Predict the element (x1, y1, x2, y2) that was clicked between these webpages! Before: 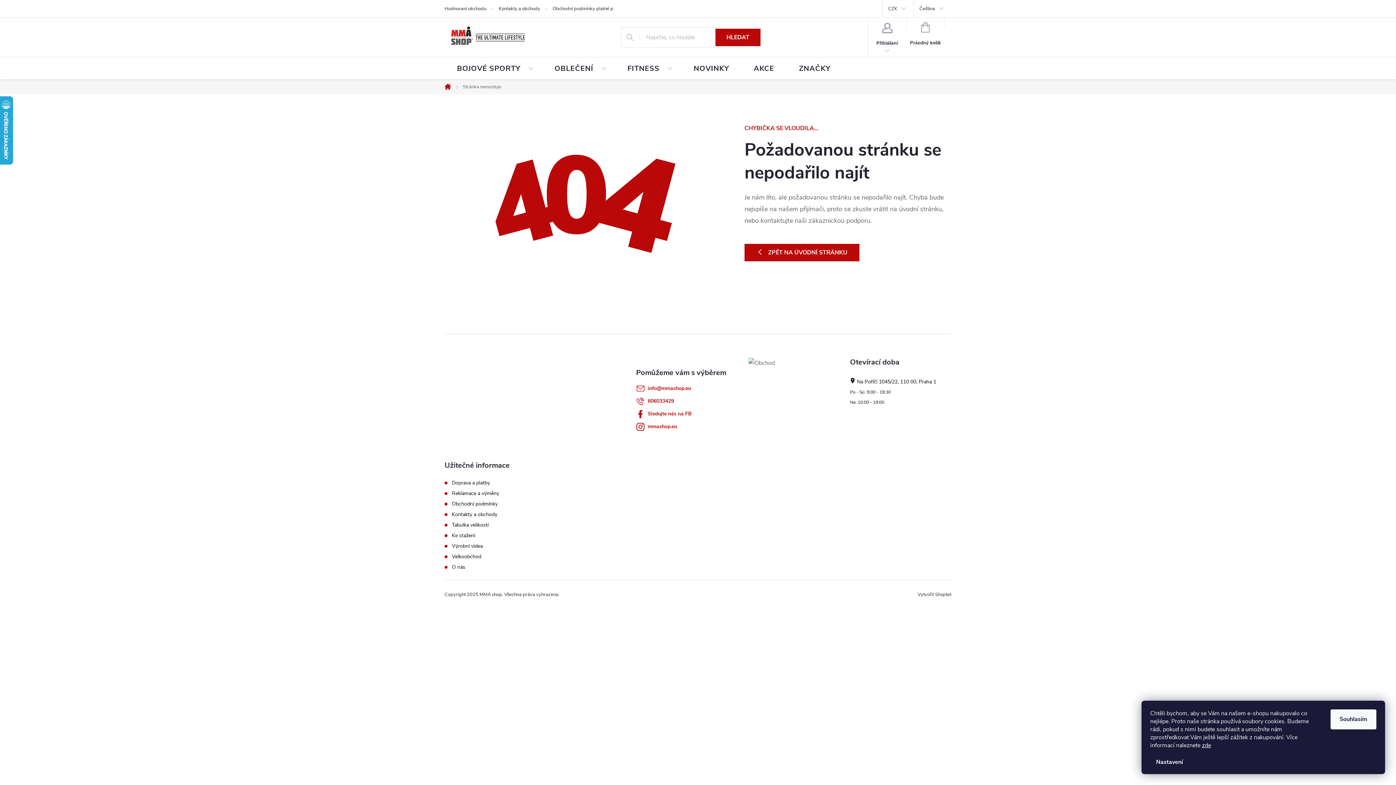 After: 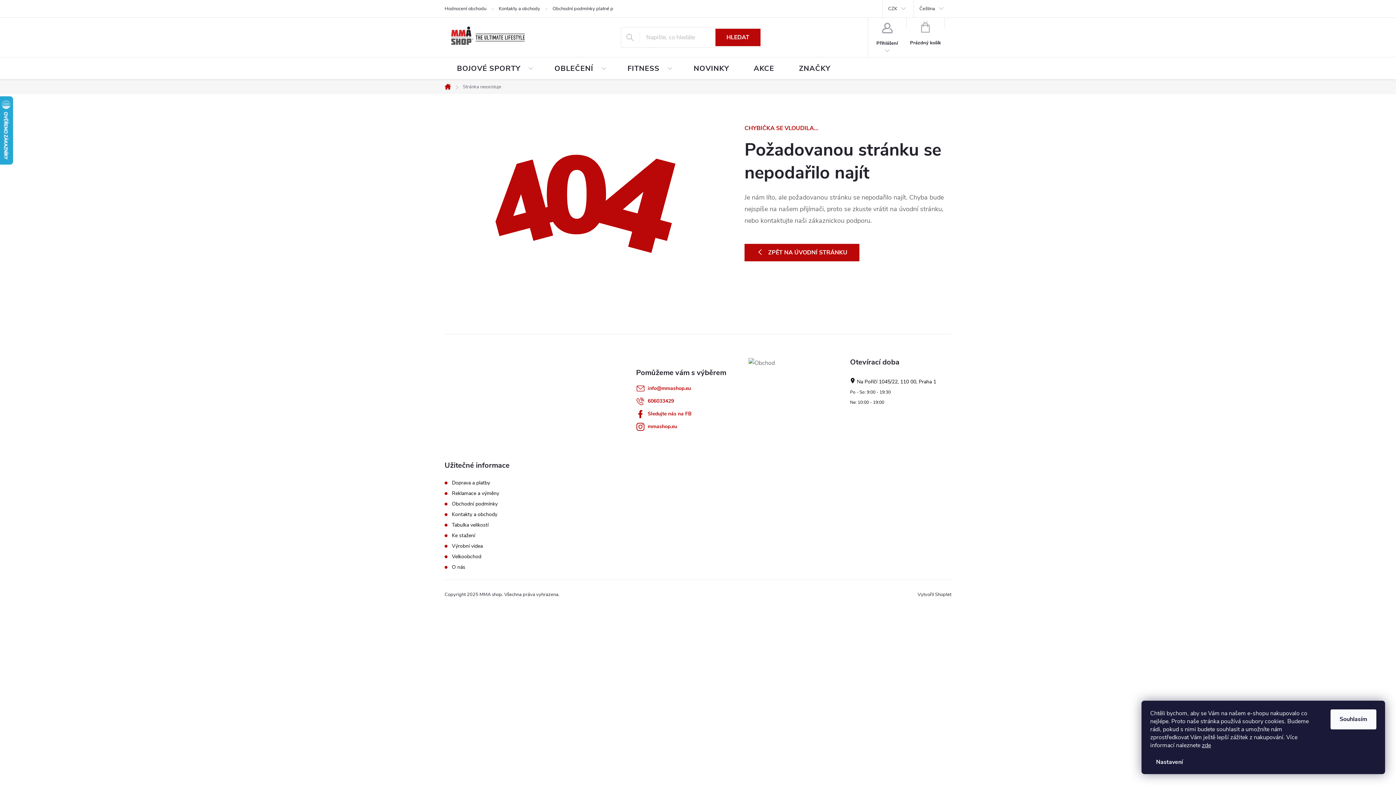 Action: label: Na Poříčí 1045/22, 110 00, Praha 1 bbox: (857, 376, 936, 386)